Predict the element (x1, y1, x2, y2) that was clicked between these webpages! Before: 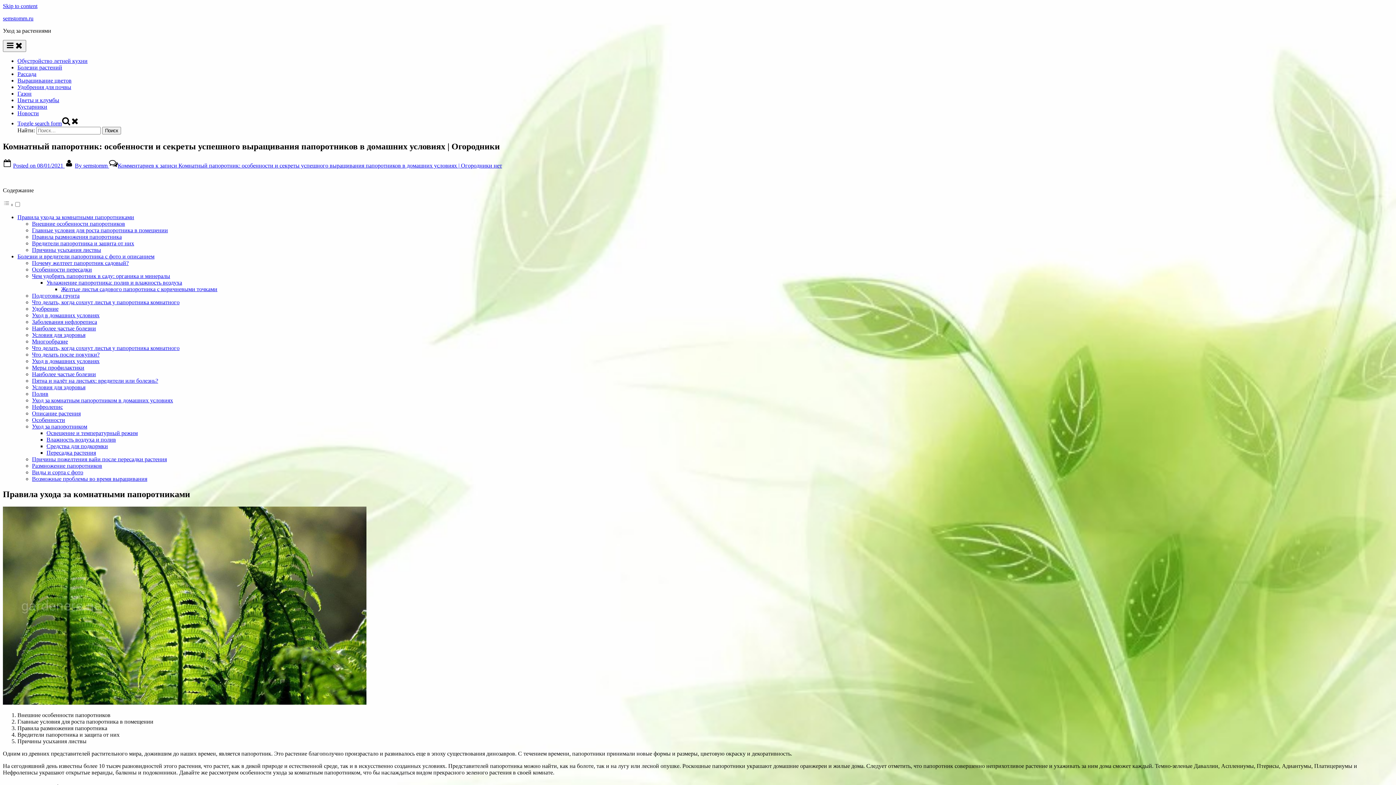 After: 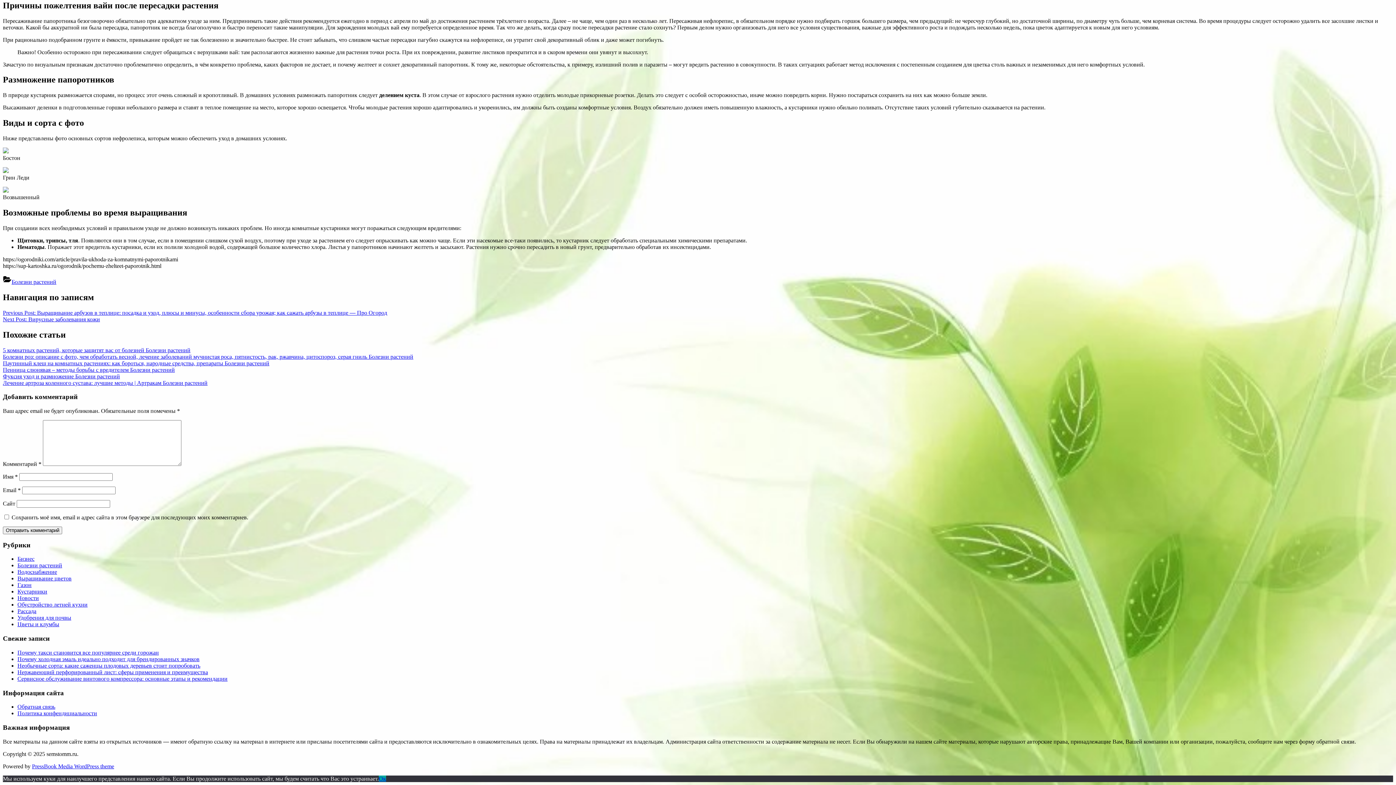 Action: bbox: (117, 162, 502, 168) label: Комментариев к записи Комнатный папоротник: особенности и секреты успешного выращивания папоротников в домашних условиях | Огородники нет